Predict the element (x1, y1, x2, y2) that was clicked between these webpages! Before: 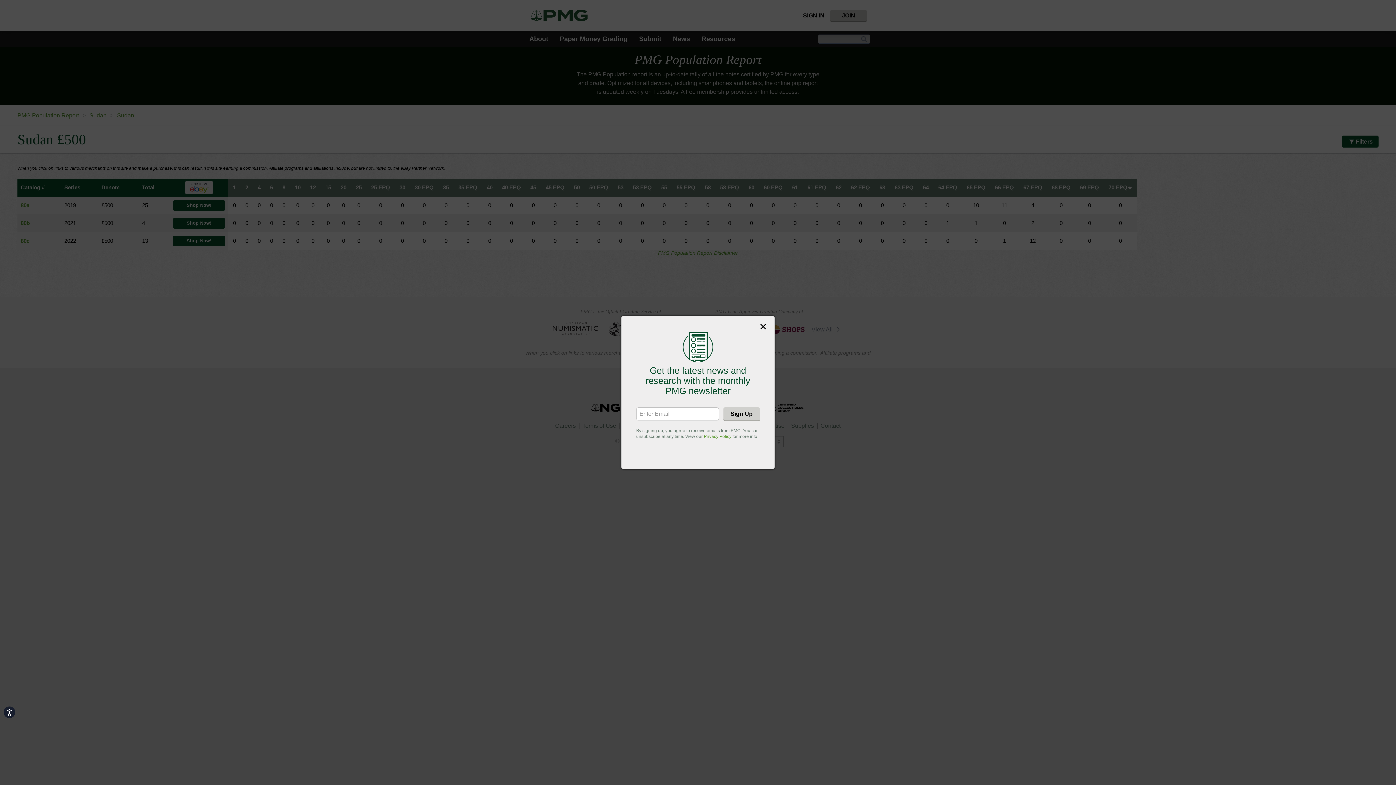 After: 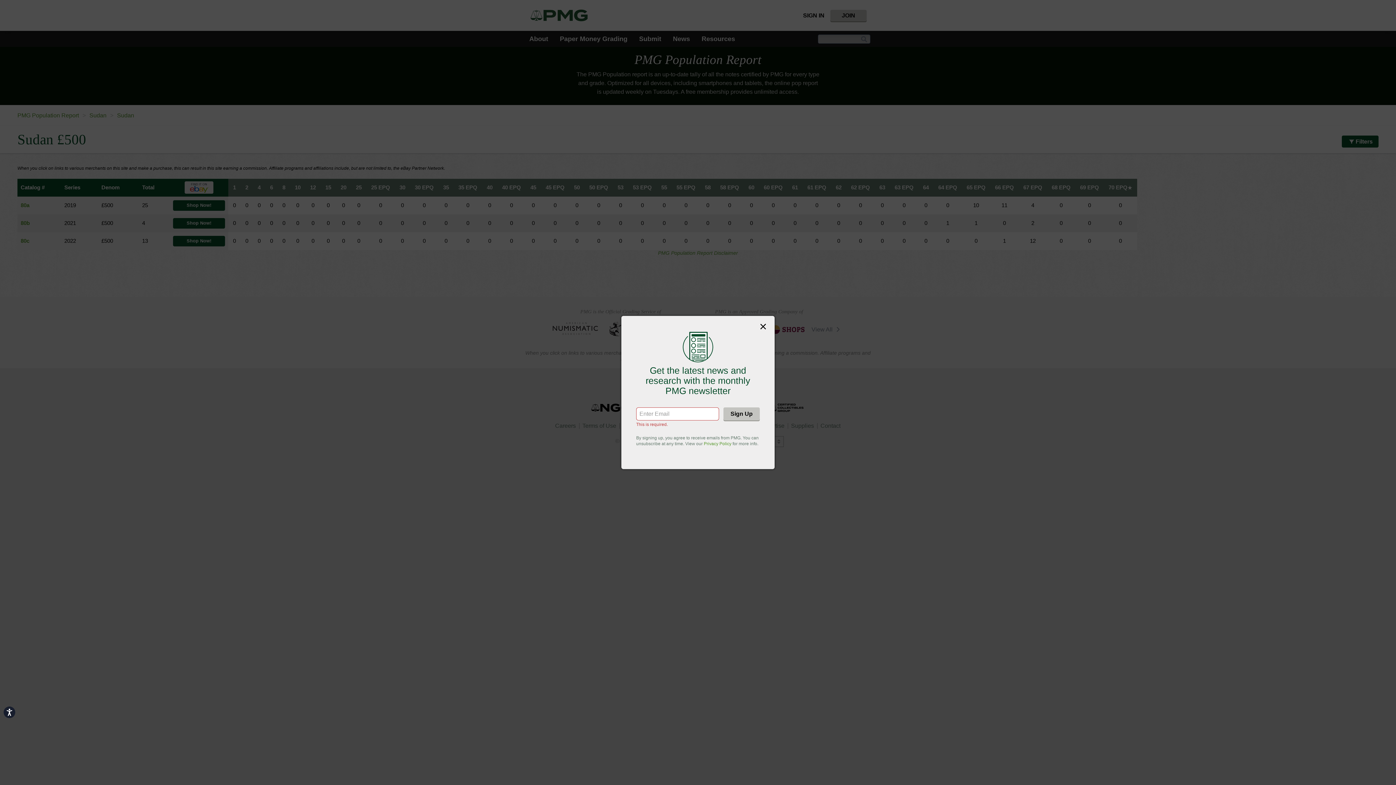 Action: label: Sign Up bbox: (723, 407, 760, 420)